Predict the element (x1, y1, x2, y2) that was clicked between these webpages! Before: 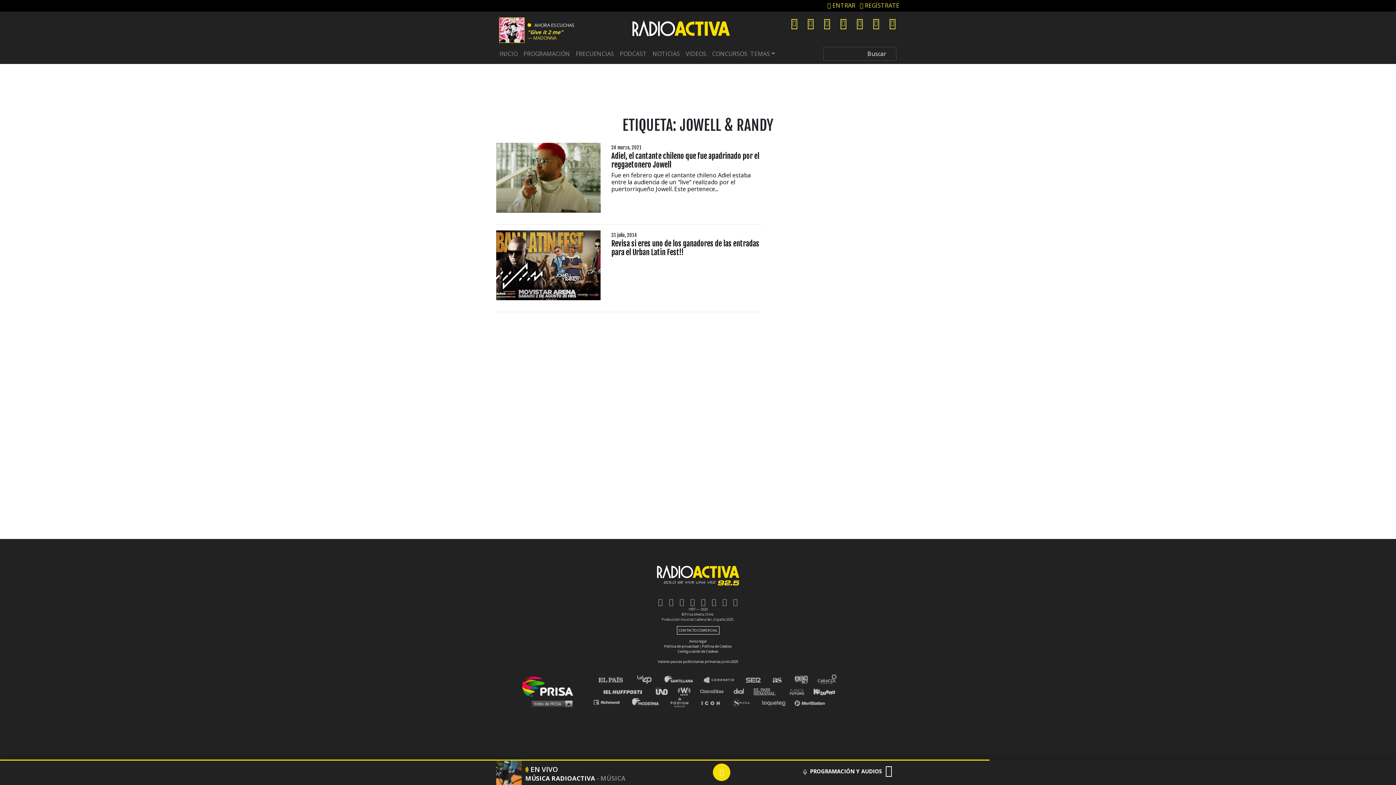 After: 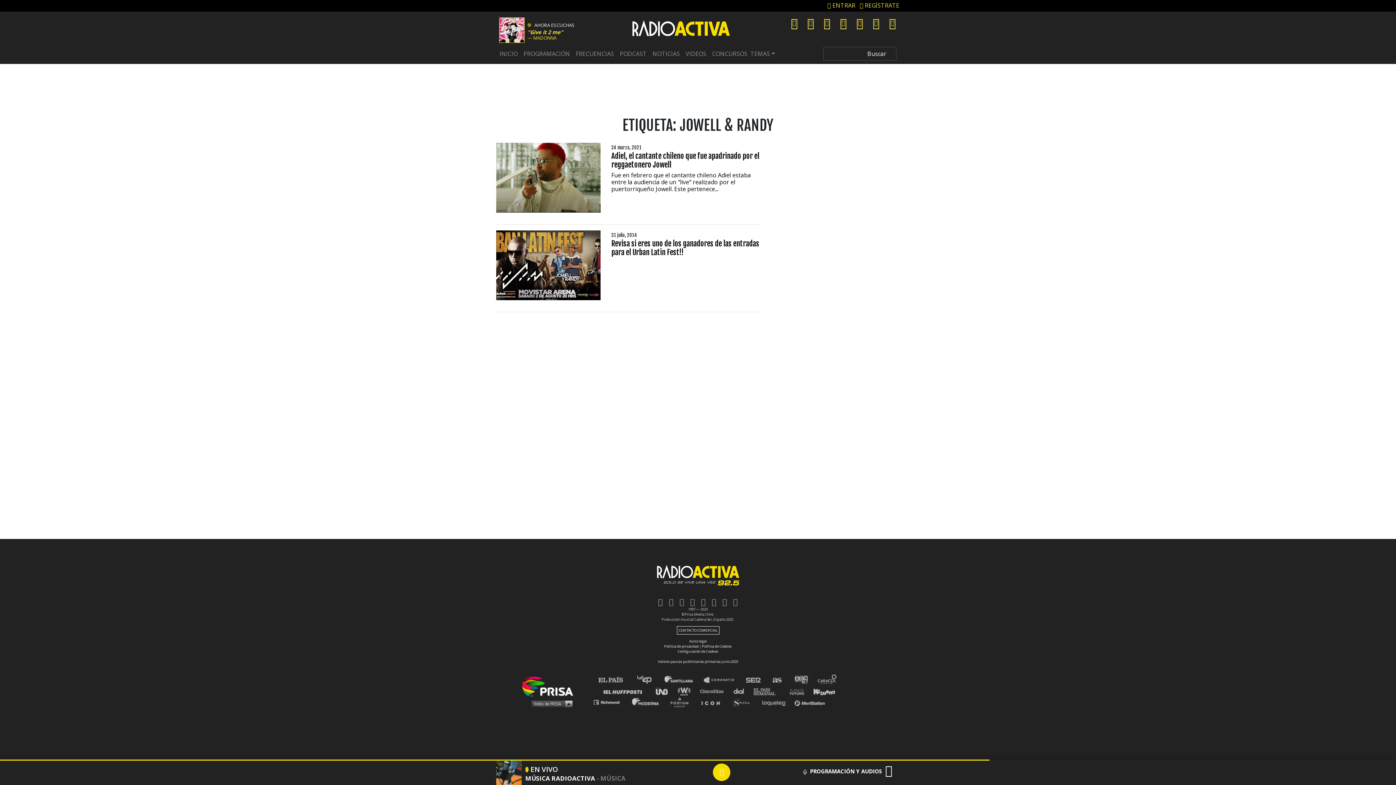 Action: bbox: (752, 686, 783, 696) label: EL PAÍS Semanal